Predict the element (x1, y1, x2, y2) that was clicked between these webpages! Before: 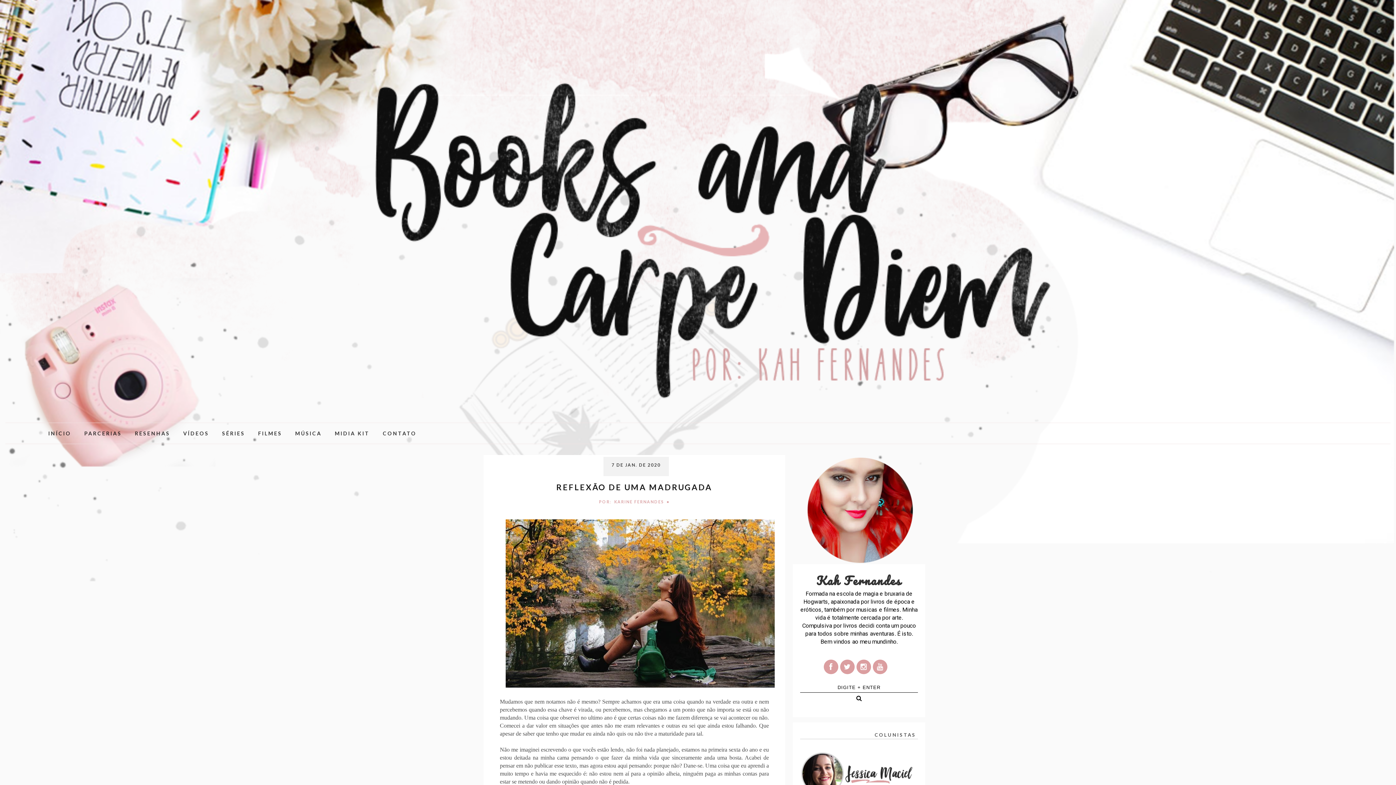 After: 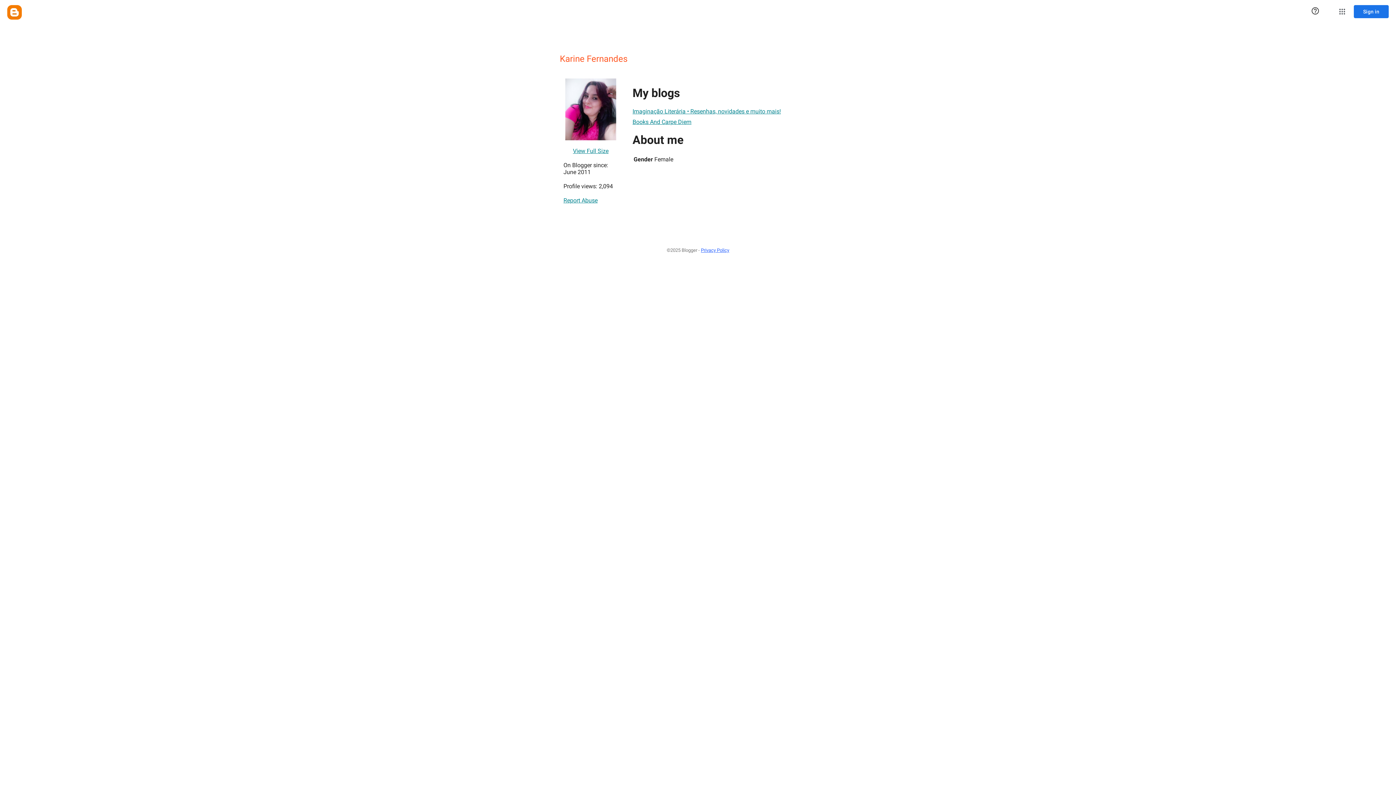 Action: label: KARINE FERNANDES  bbox: (613, 499, 666, 504)